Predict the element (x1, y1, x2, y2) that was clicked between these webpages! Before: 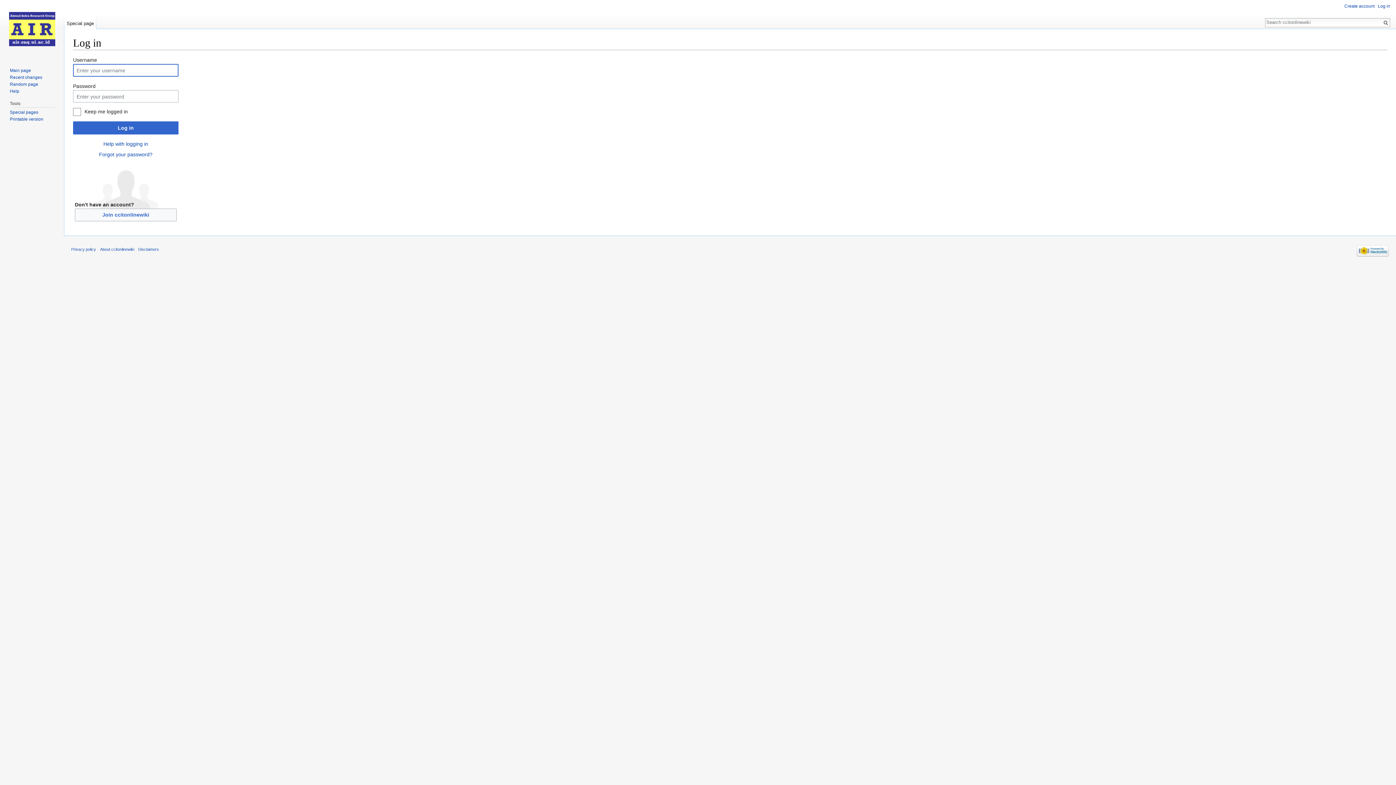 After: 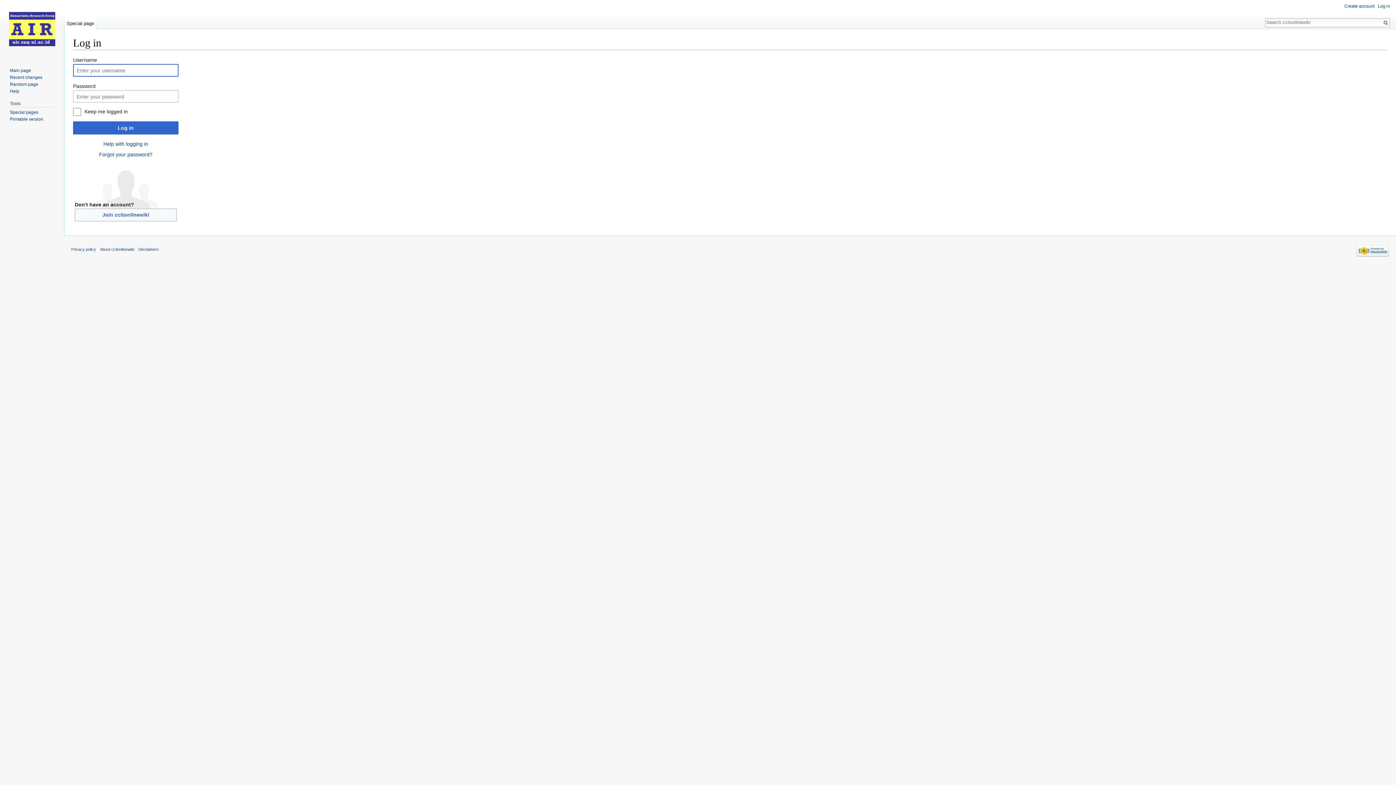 Action: bbox: (64, 14, 96, 29) label: Special page